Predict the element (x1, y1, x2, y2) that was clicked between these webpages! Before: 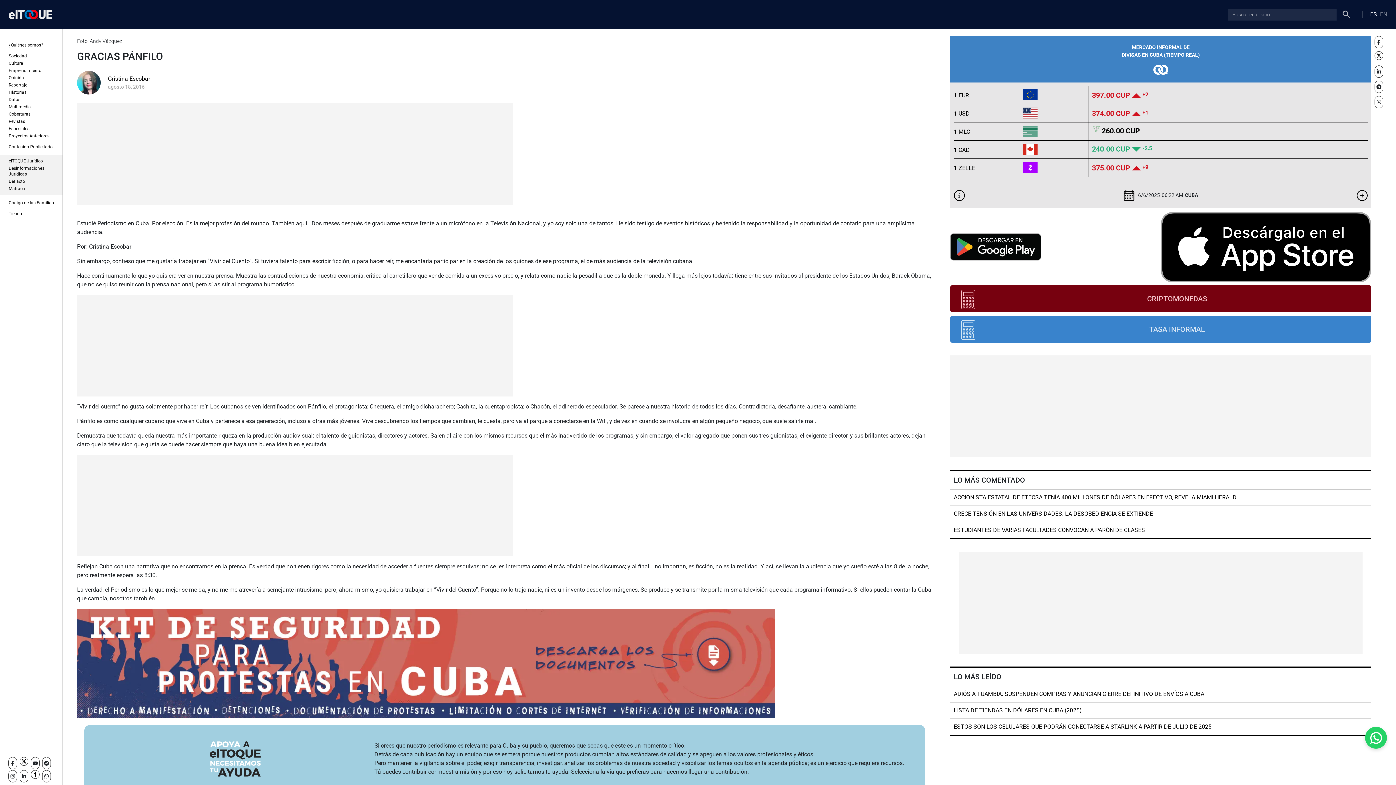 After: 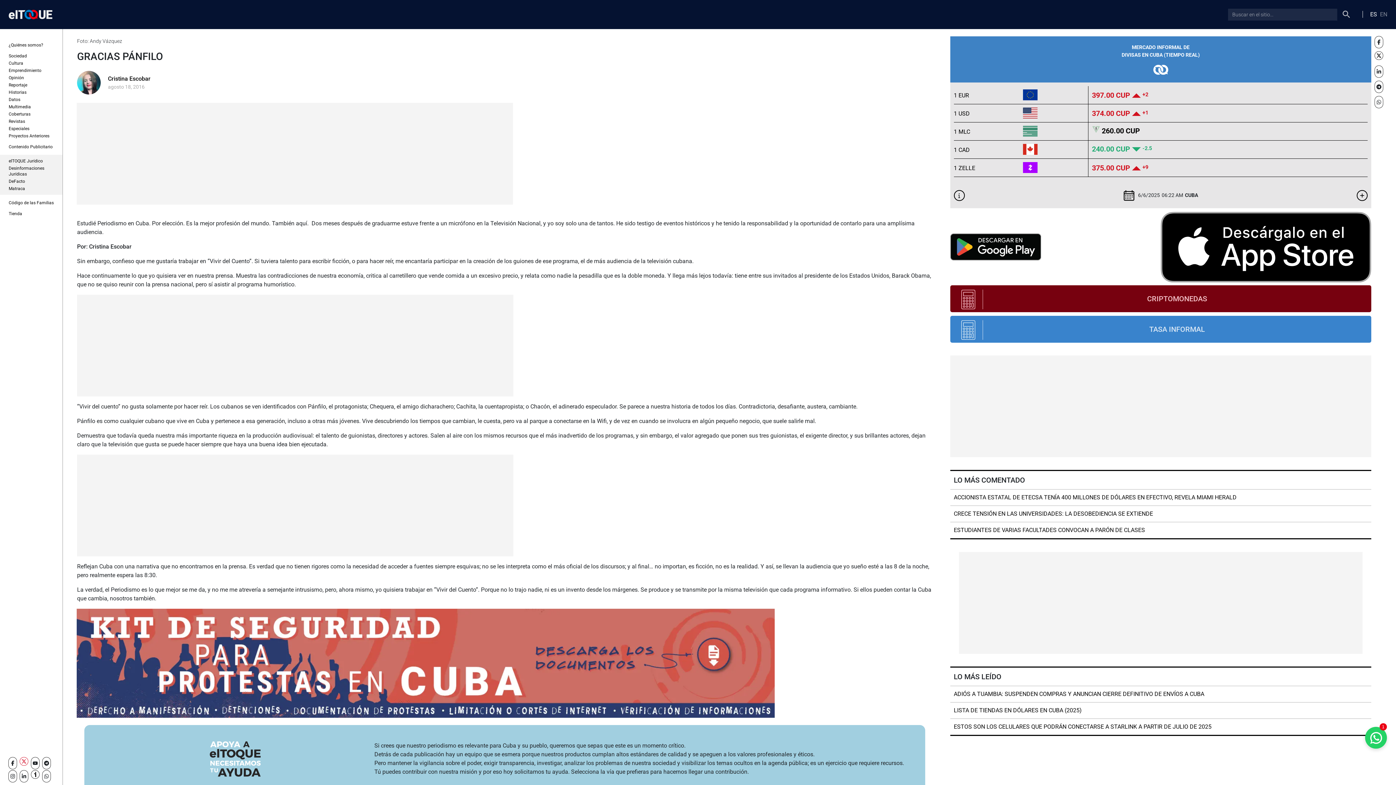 Action: bbox: (20, 757, 28, 765)